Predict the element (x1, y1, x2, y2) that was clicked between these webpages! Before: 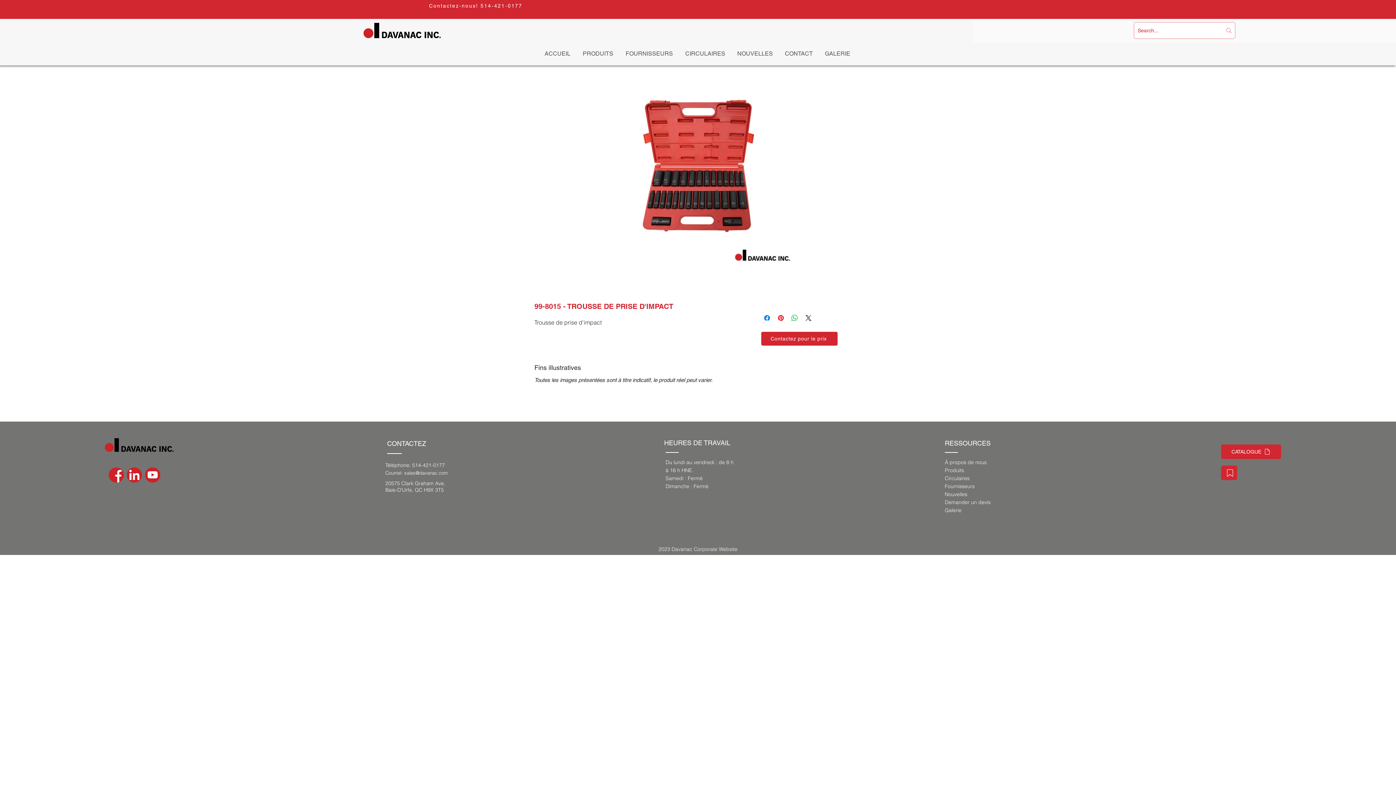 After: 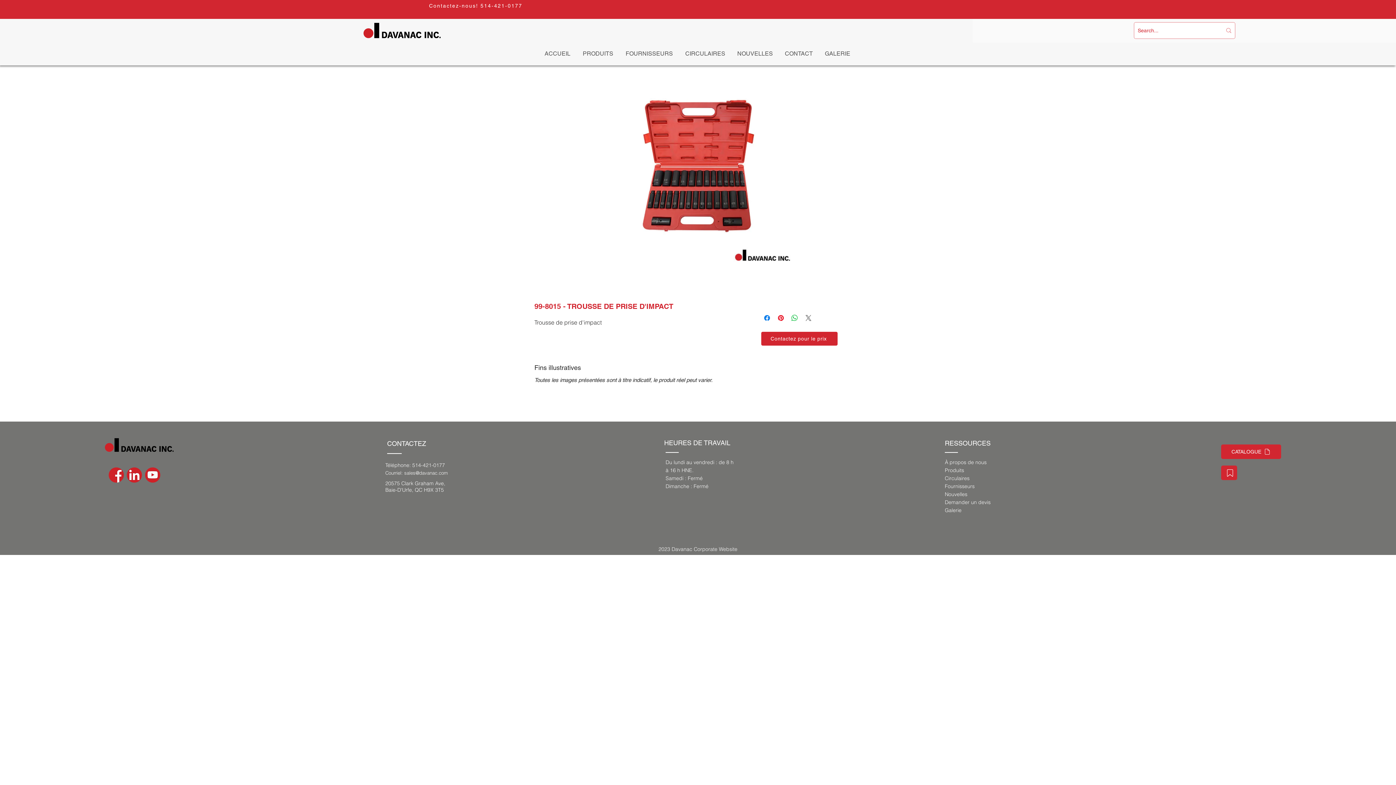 Action: label: Share on X bbox: (804, 313, 812, 322)